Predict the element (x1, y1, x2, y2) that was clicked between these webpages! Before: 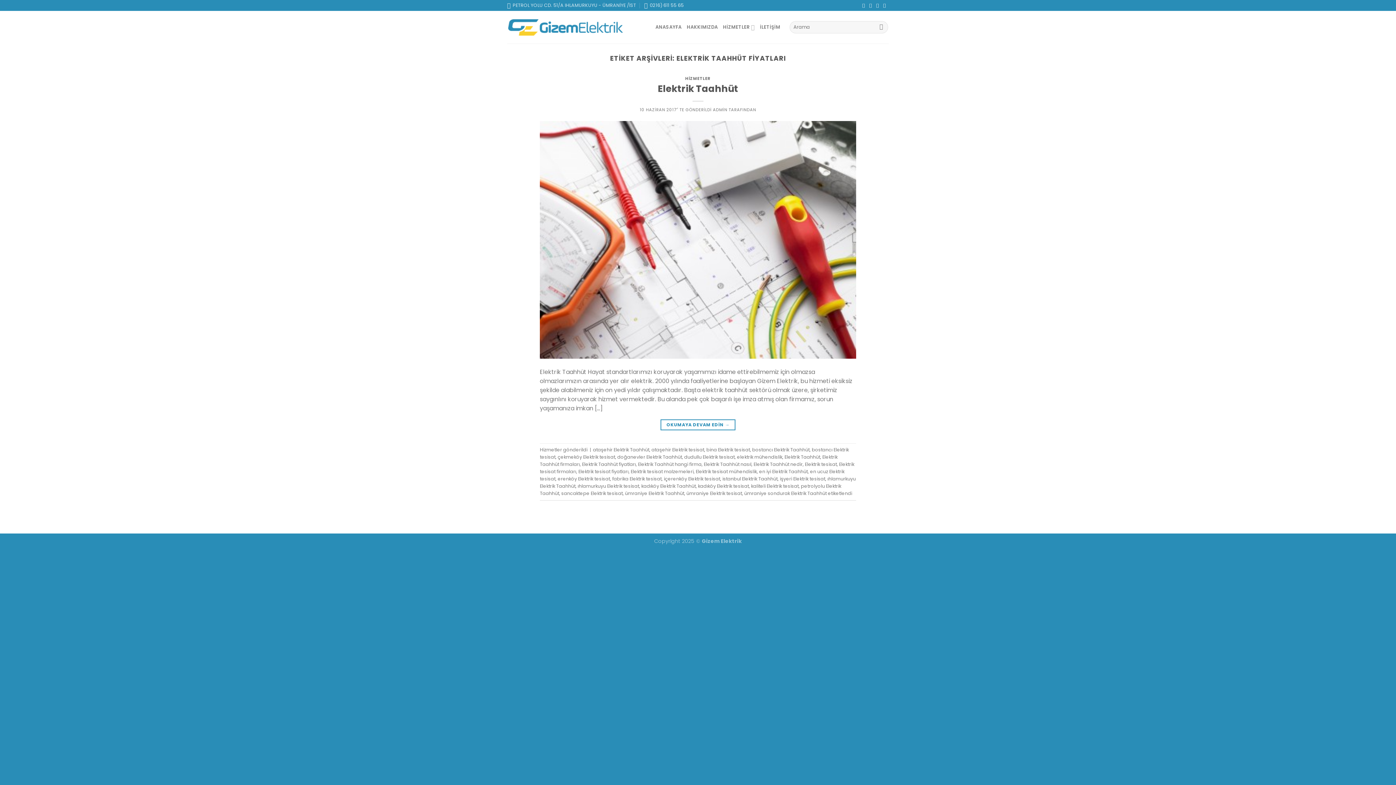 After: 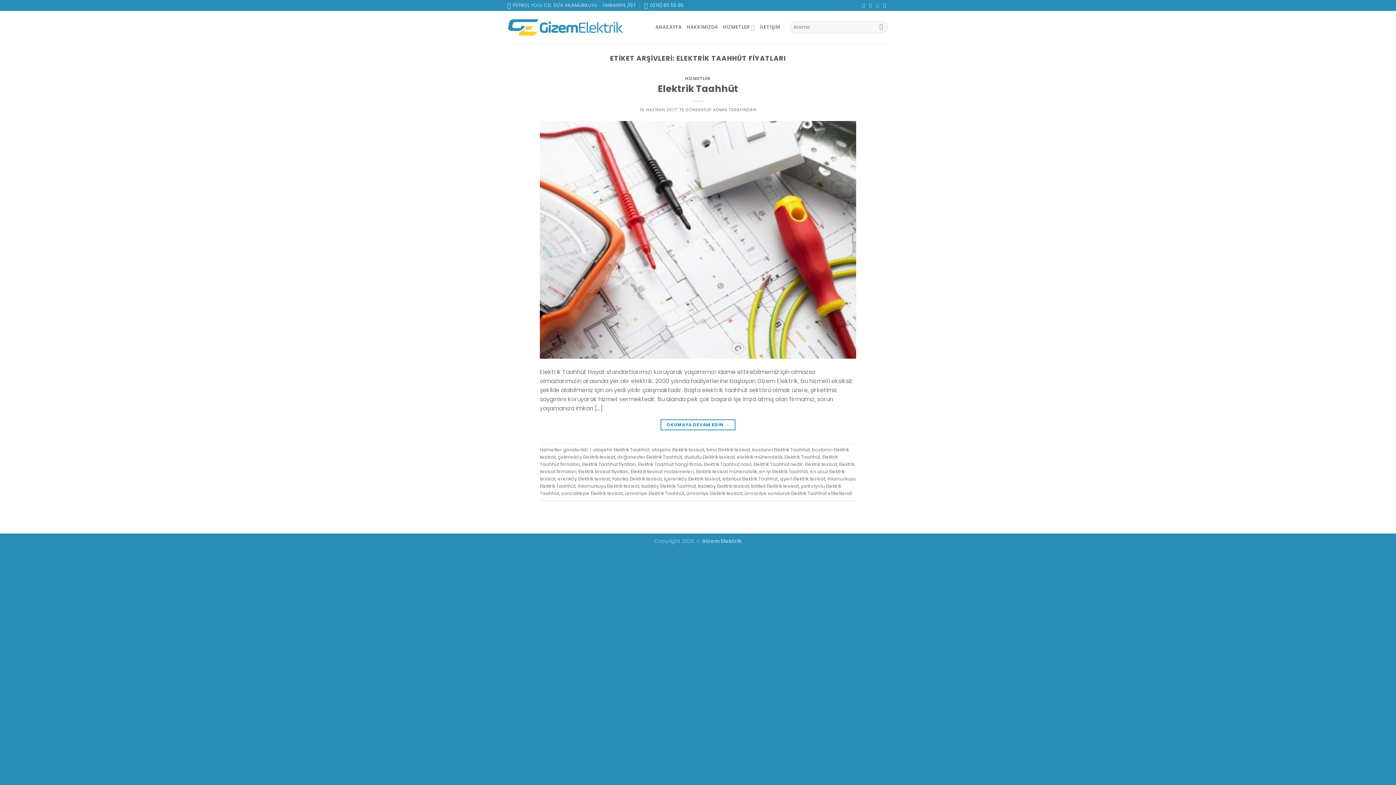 Action: bbox: (876, 3, 880, 8)